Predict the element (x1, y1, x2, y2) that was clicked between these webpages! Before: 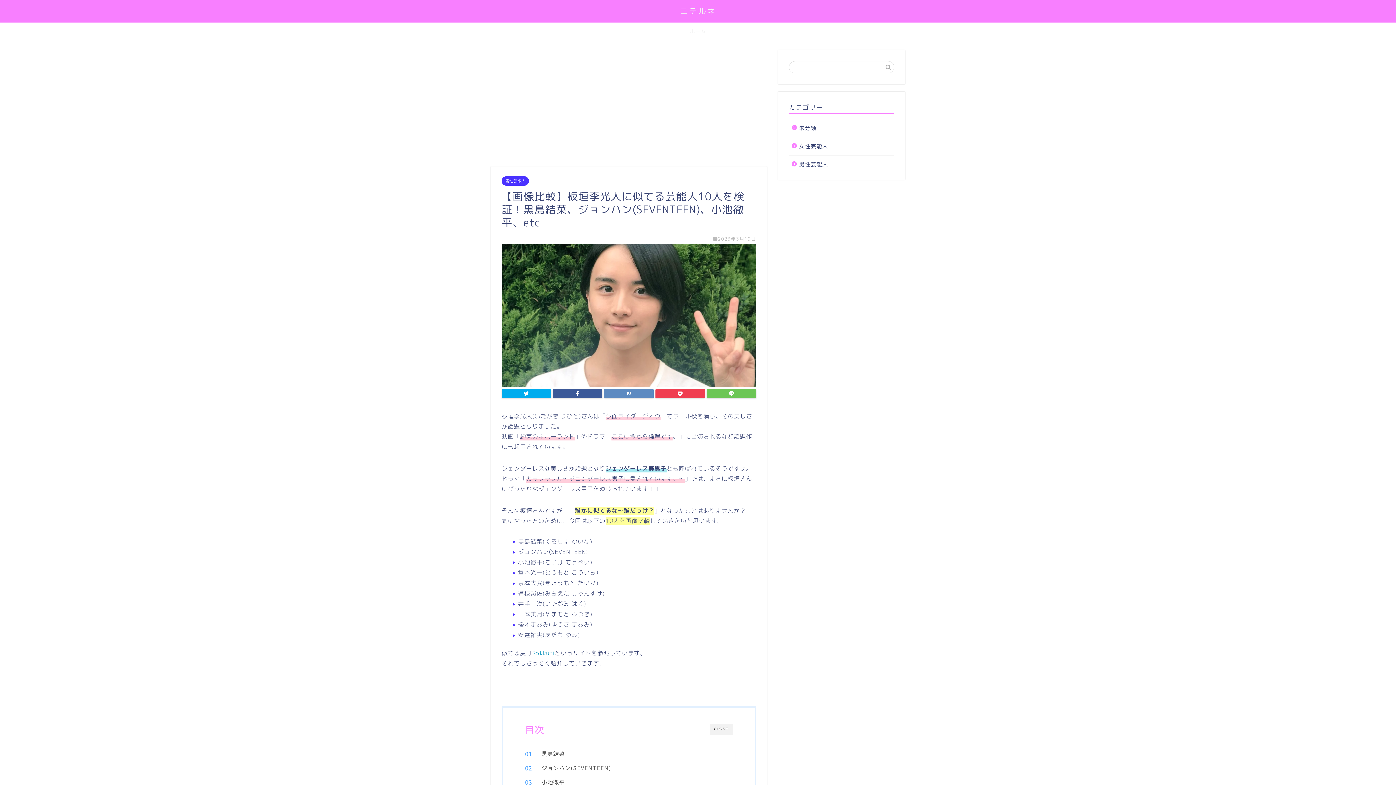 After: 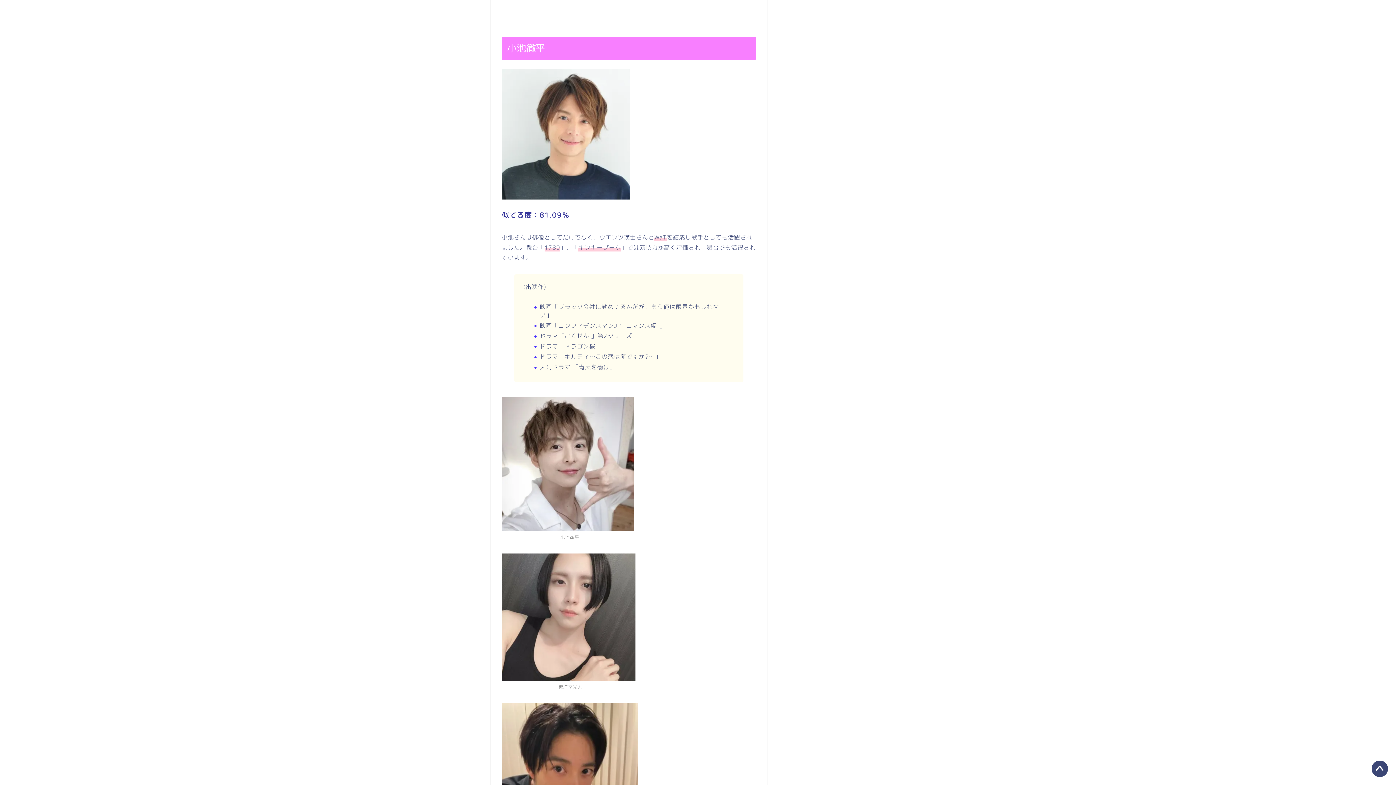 Action: bbox: (532, 778, 565, 786) label: 小池徹平